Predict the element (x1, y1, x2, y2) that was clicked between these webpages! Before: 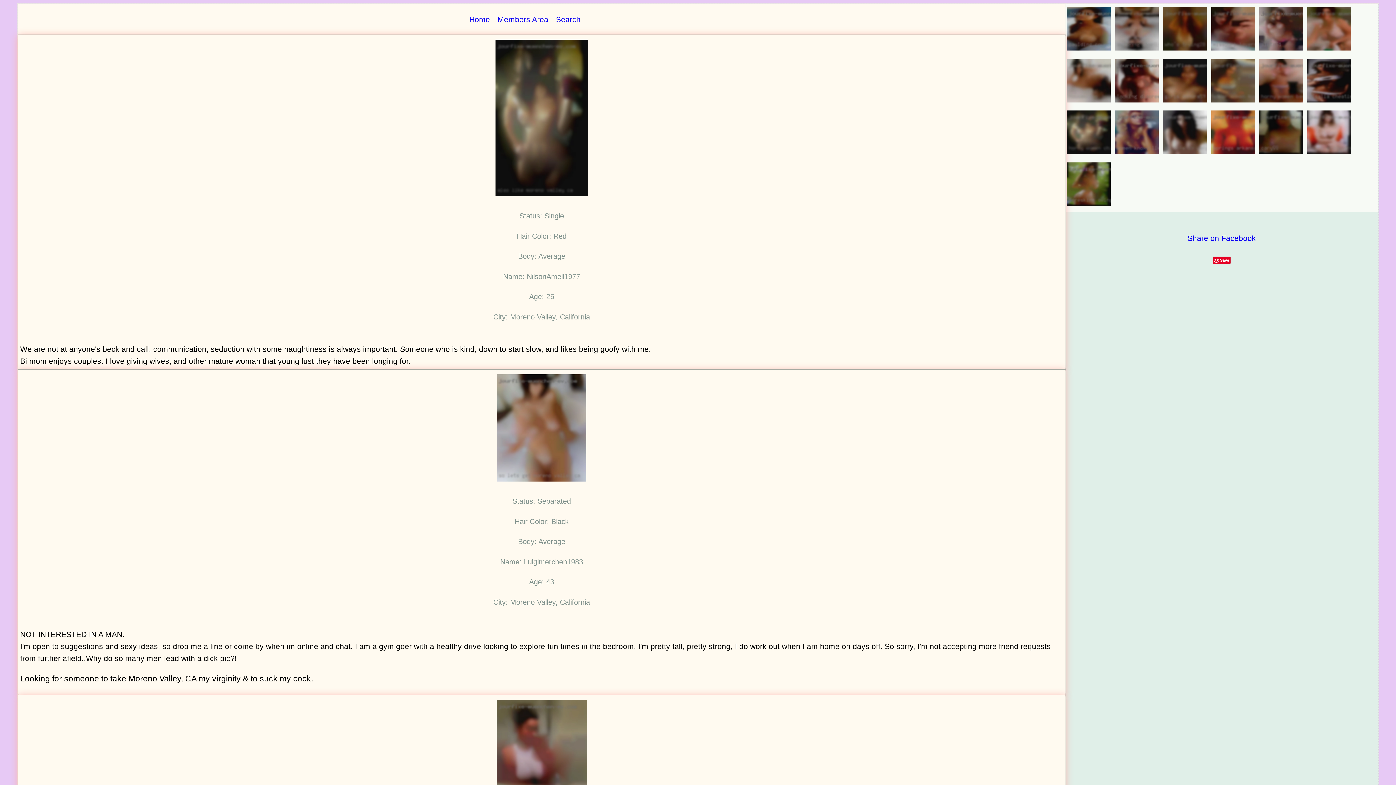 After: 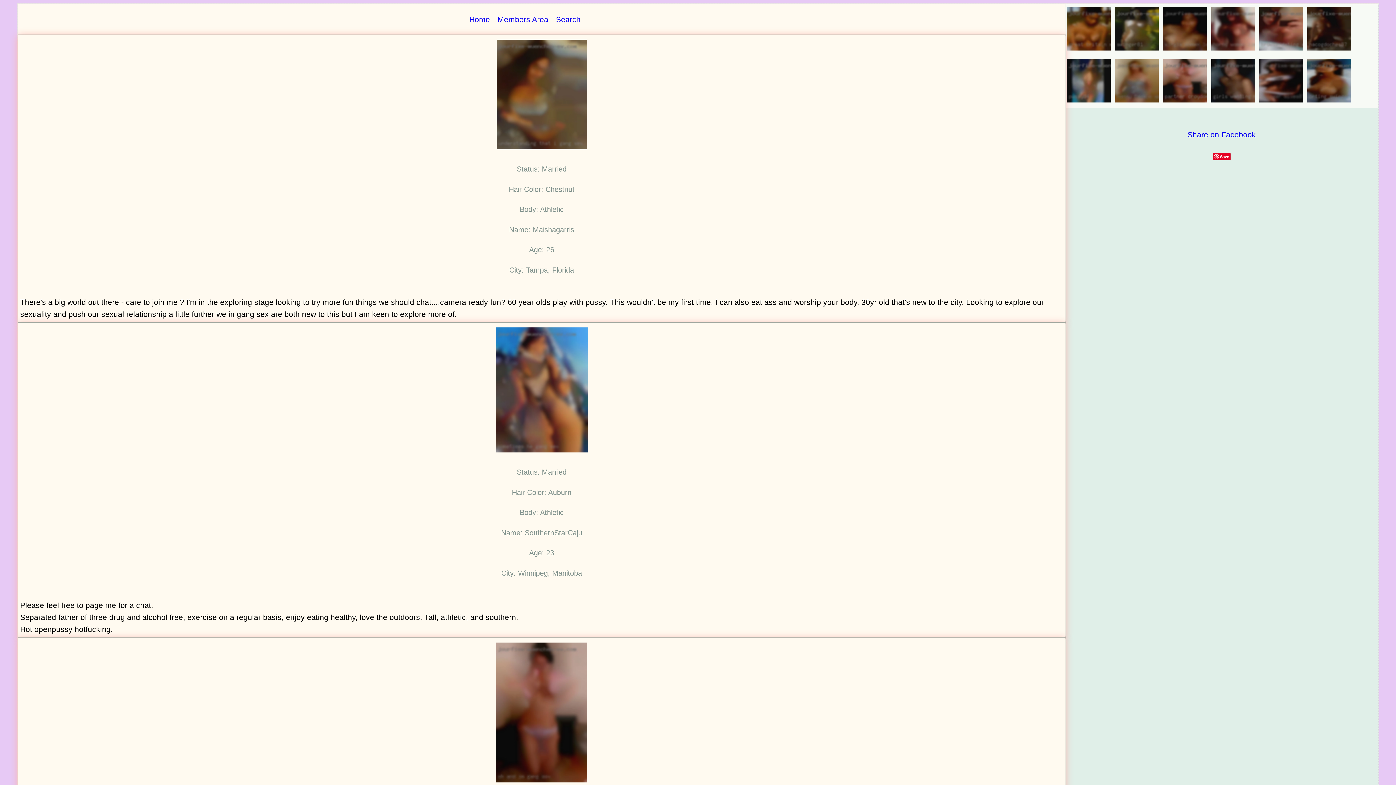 Action: bbox: (1162, 149, 1210, 158) label:  